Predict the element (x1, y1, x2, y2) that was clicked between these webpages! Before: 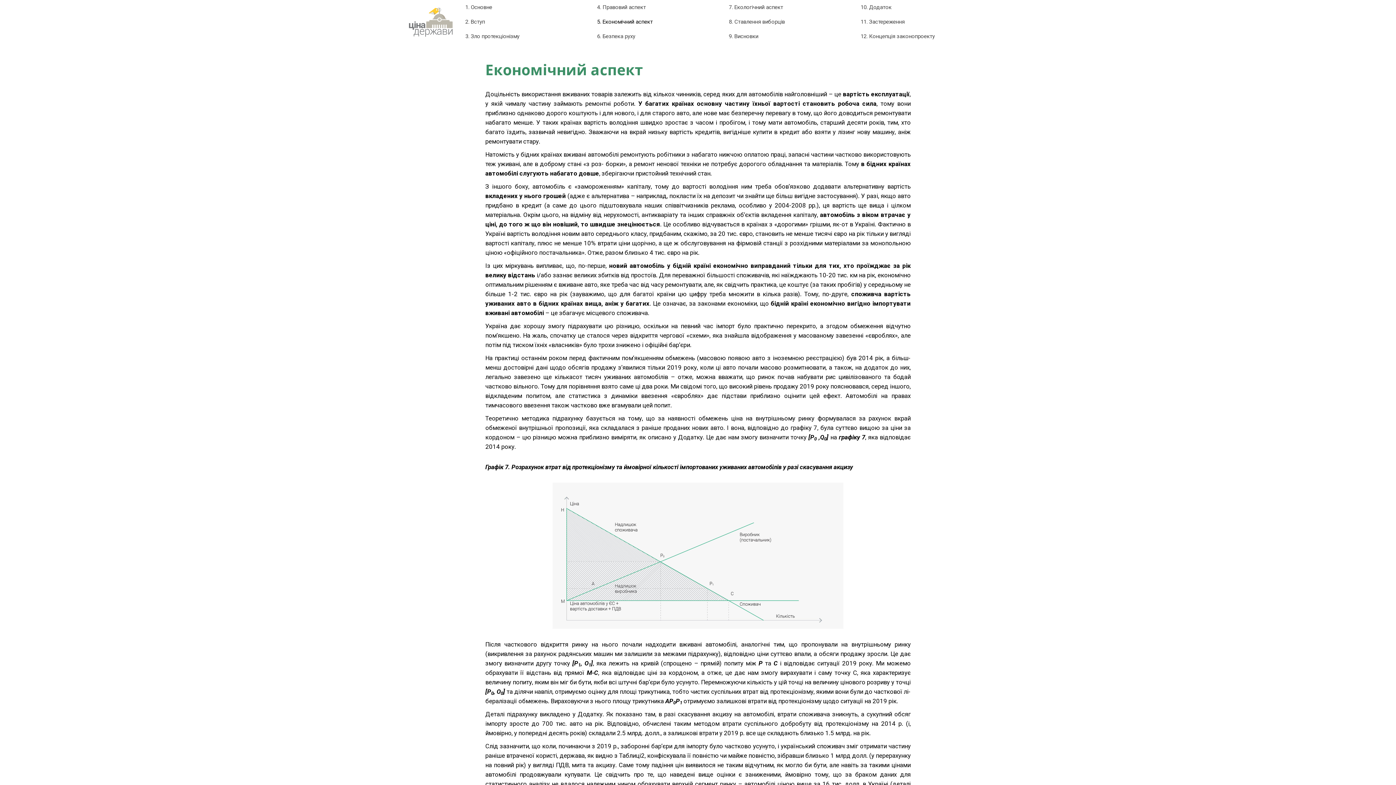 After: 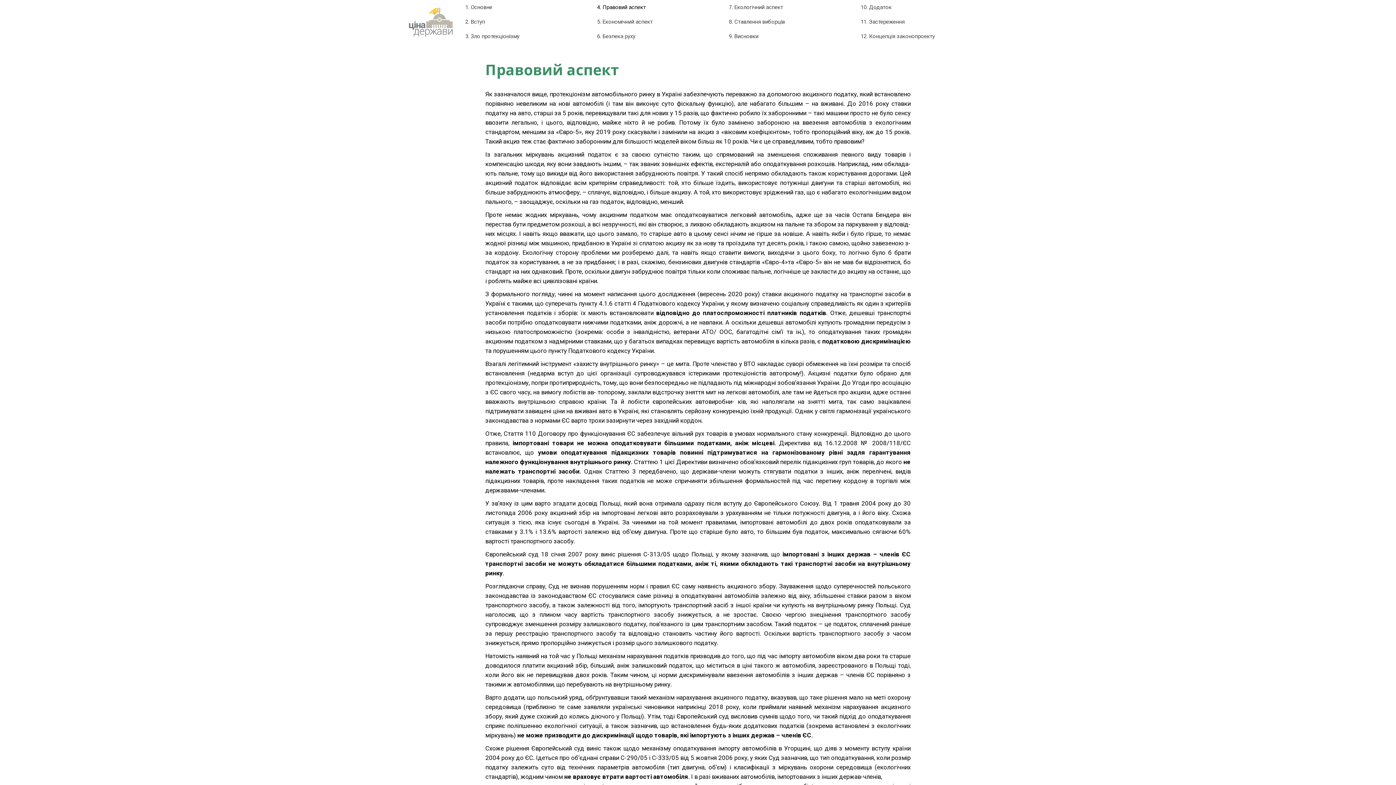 Action: bbox: (593, 0, 725, 14) label: 4. Правовий аспект